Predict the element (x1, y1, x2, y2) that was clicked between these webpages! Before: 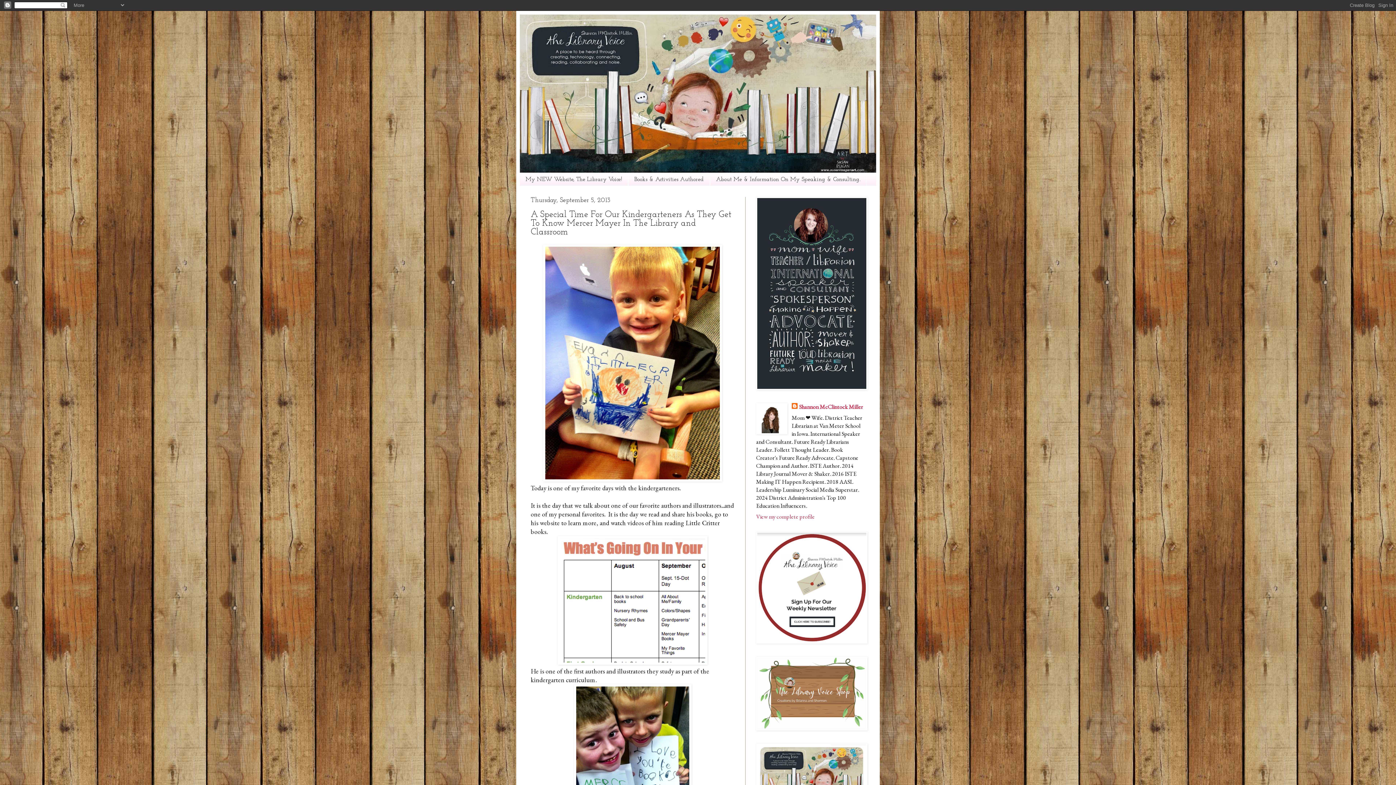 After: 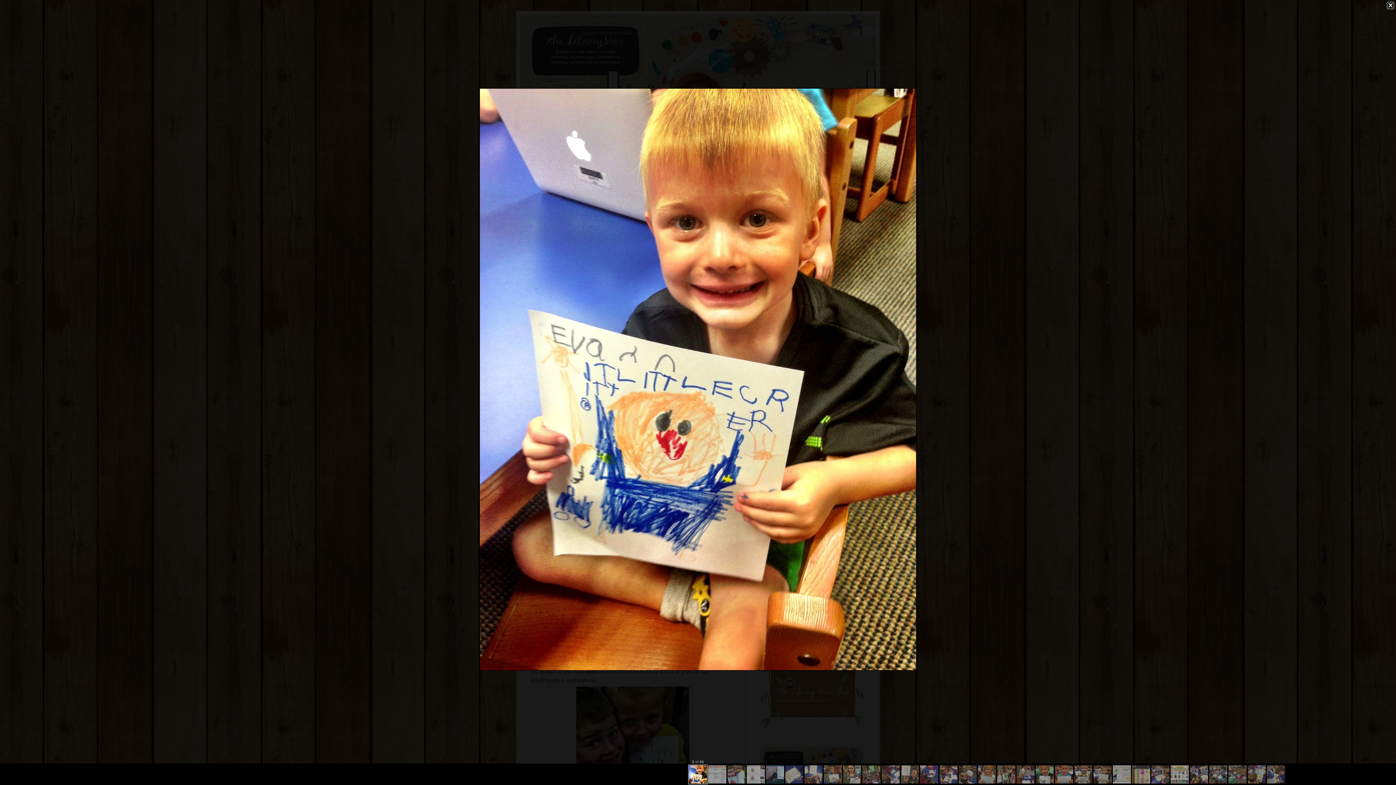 Action: bbox: (543, 475, 722, 483)